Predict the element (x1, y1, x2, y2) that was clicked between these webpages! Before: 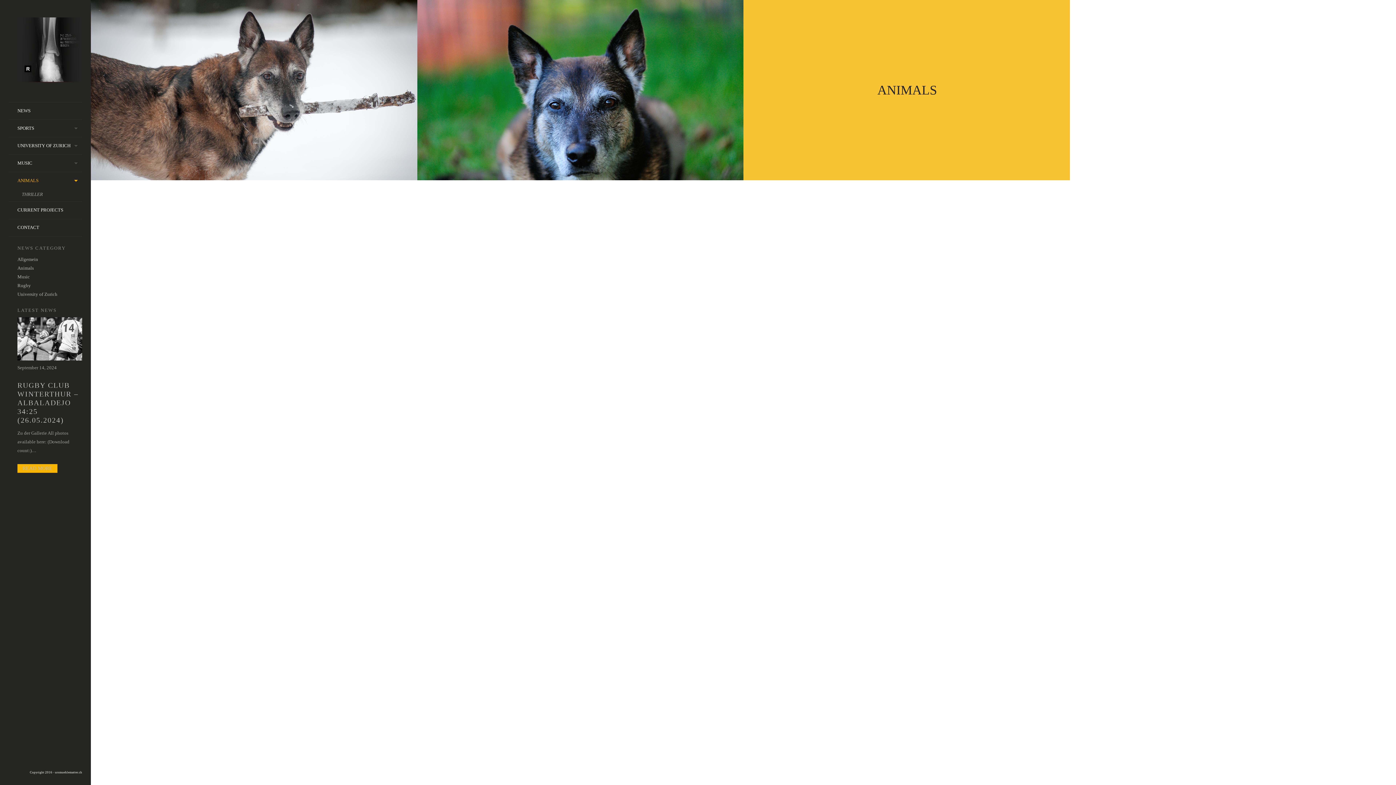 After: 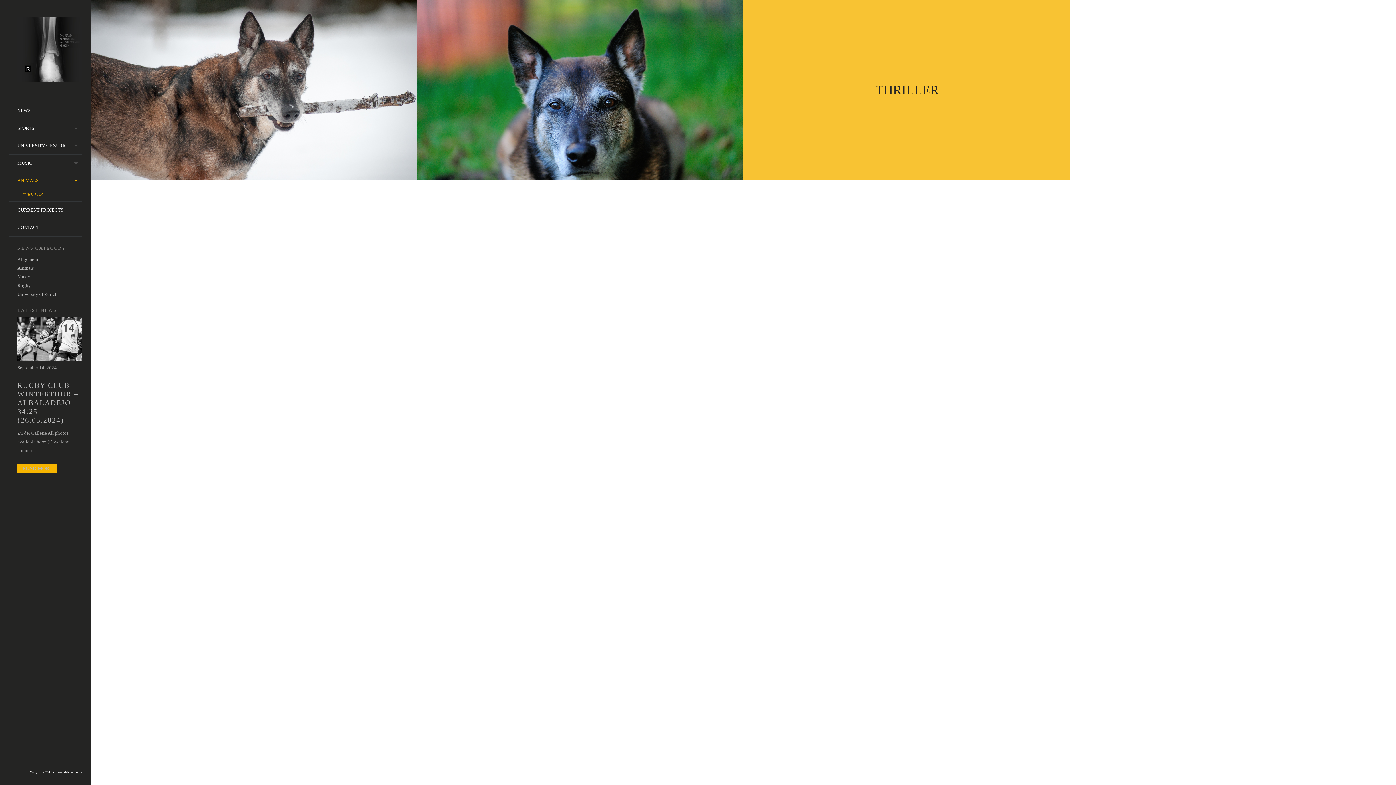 Action: bbox: (13, 191, 82, 197) label: THRILLER